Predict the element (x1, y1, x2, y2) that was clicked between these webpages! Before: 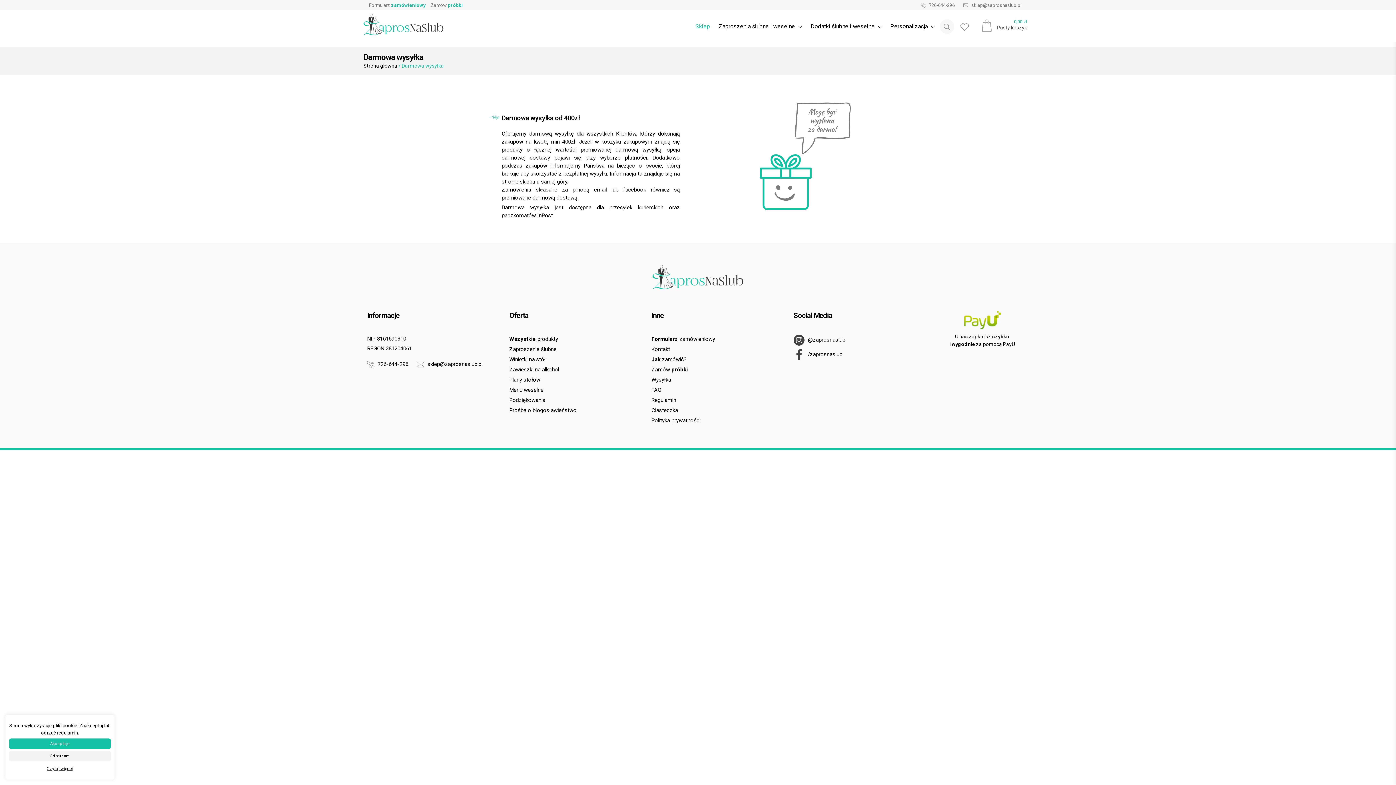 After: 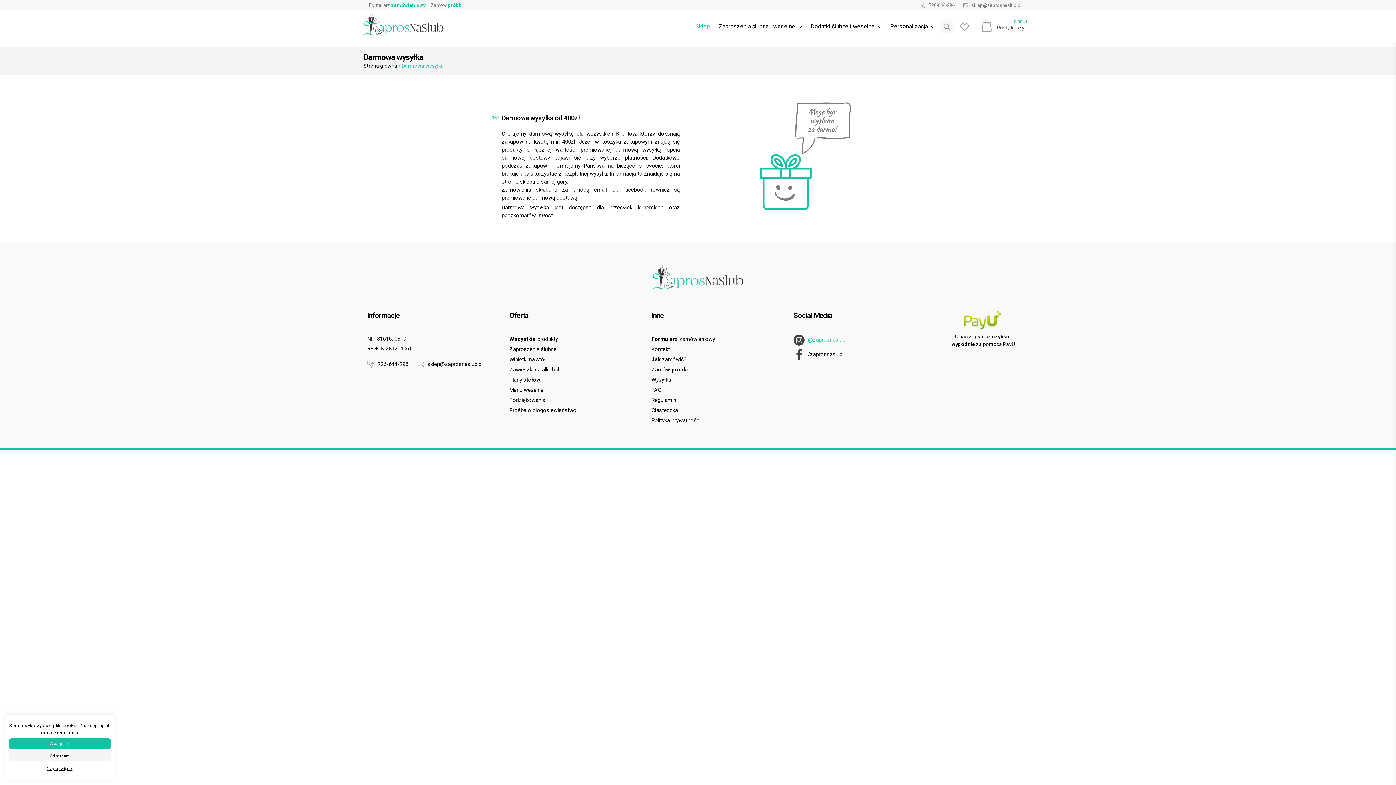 Action: bbox: (793, 334, 928, 345) label:  @zaprosnaslub